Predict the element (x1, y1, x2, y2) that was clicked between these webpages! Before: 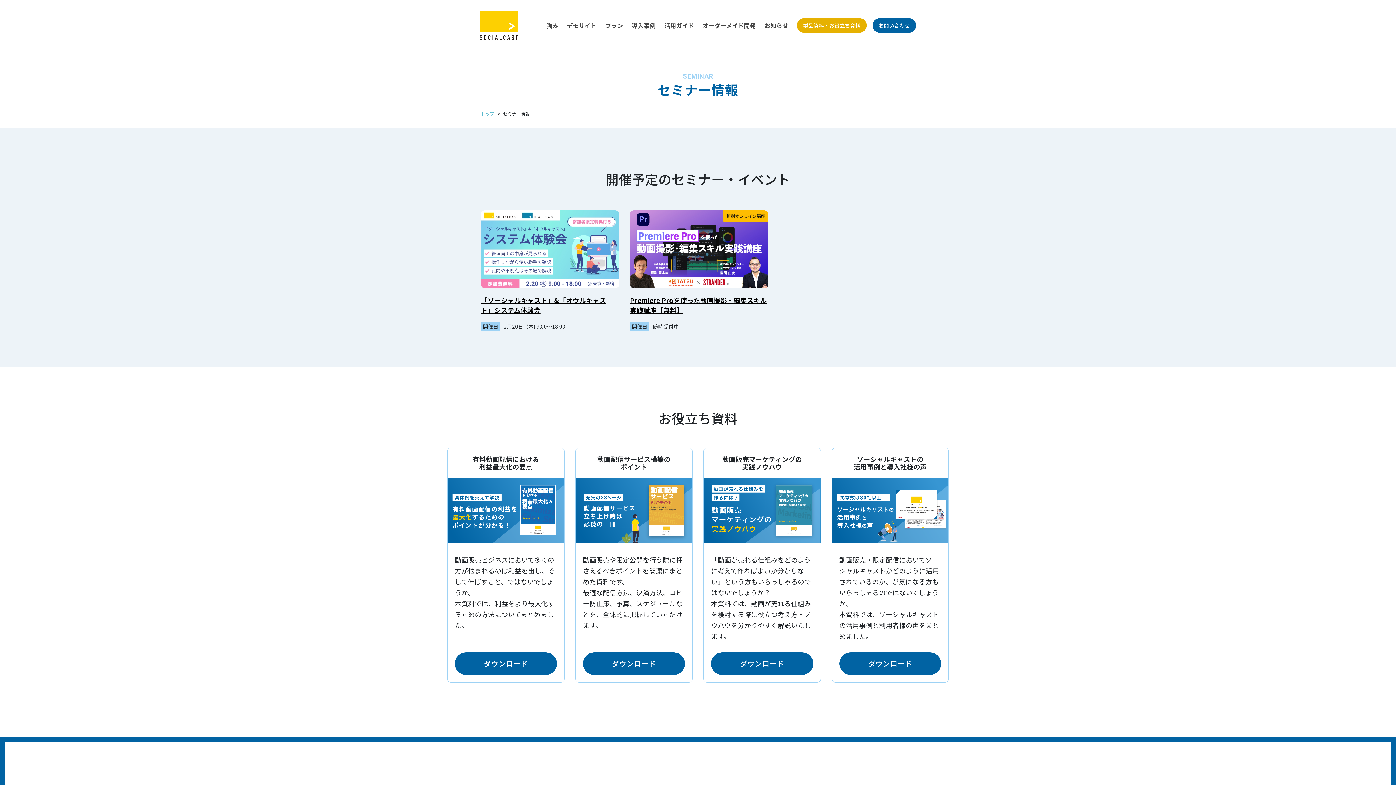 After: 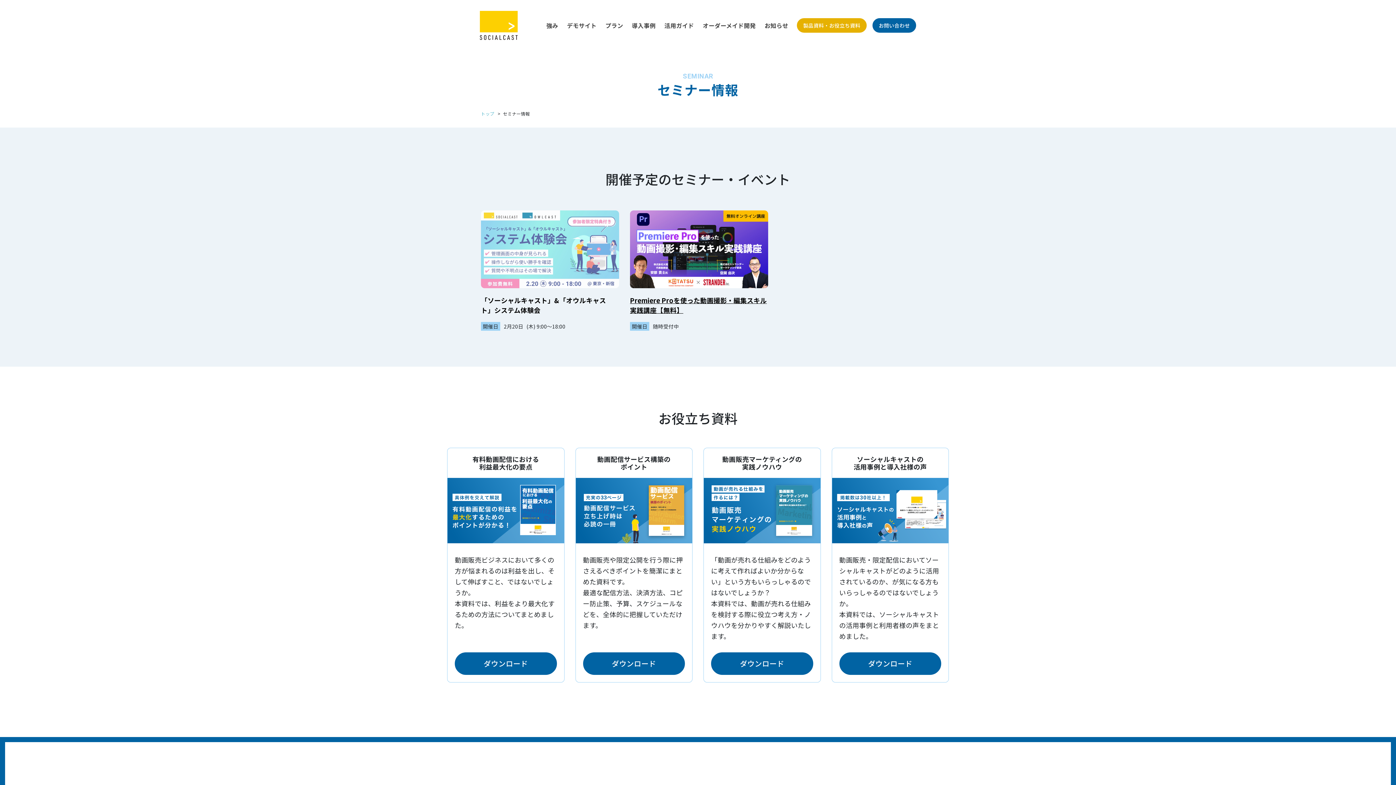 Action: label: 「ソーシャルキャスト」&「オウルキャスト」システム体験会 bbox: (481, 210, 619, 315)